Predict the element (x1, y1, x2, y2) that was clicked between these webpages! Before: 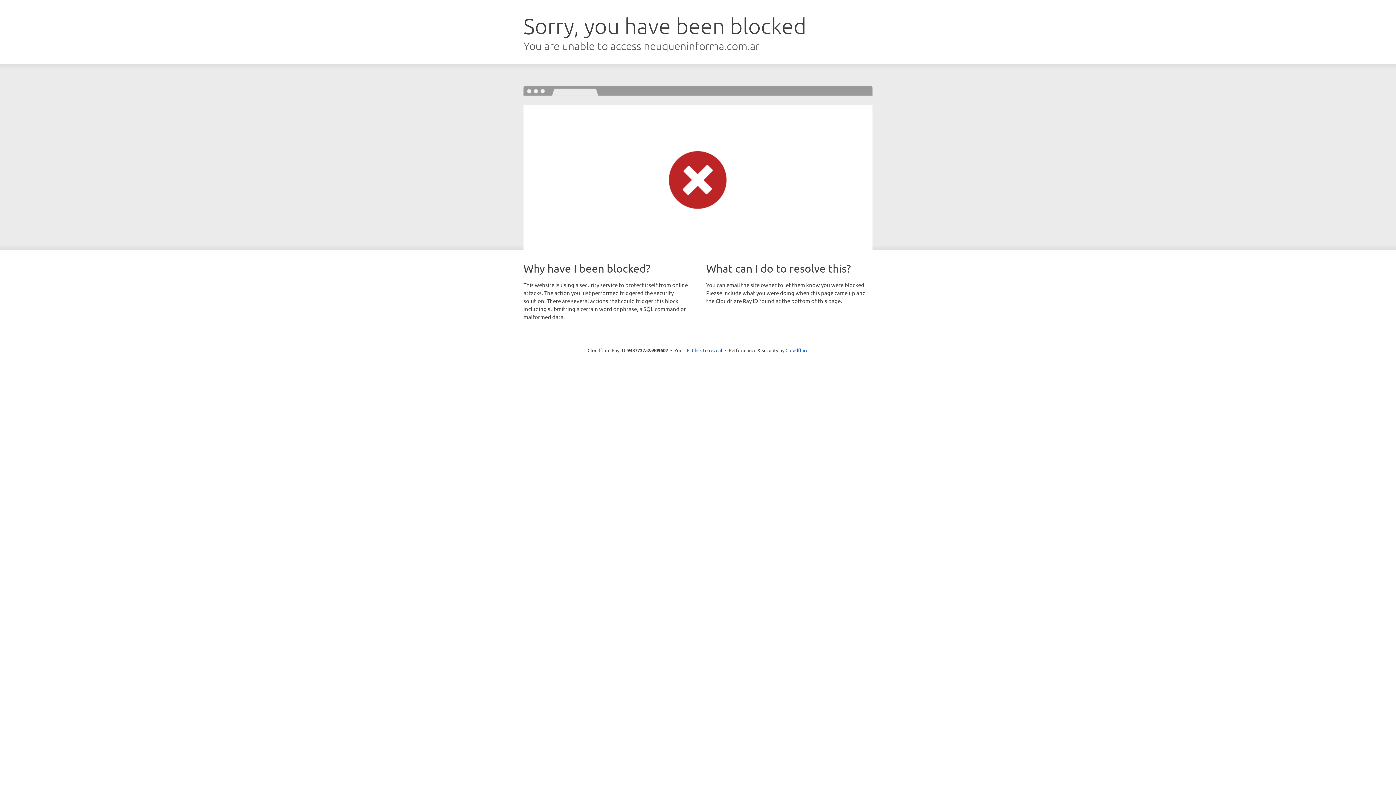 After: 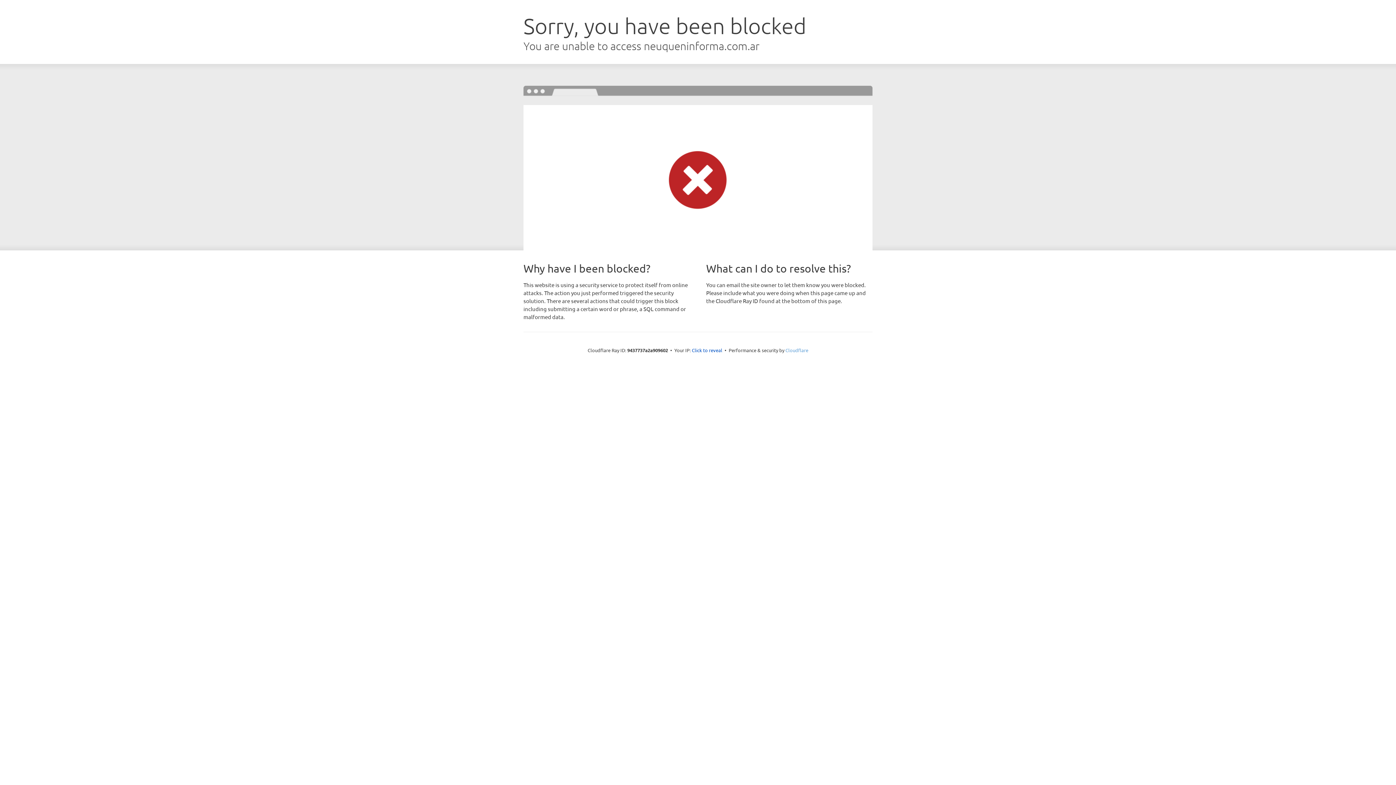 Action: bbox: (785, 347, 808, 353) label: Cloudflare